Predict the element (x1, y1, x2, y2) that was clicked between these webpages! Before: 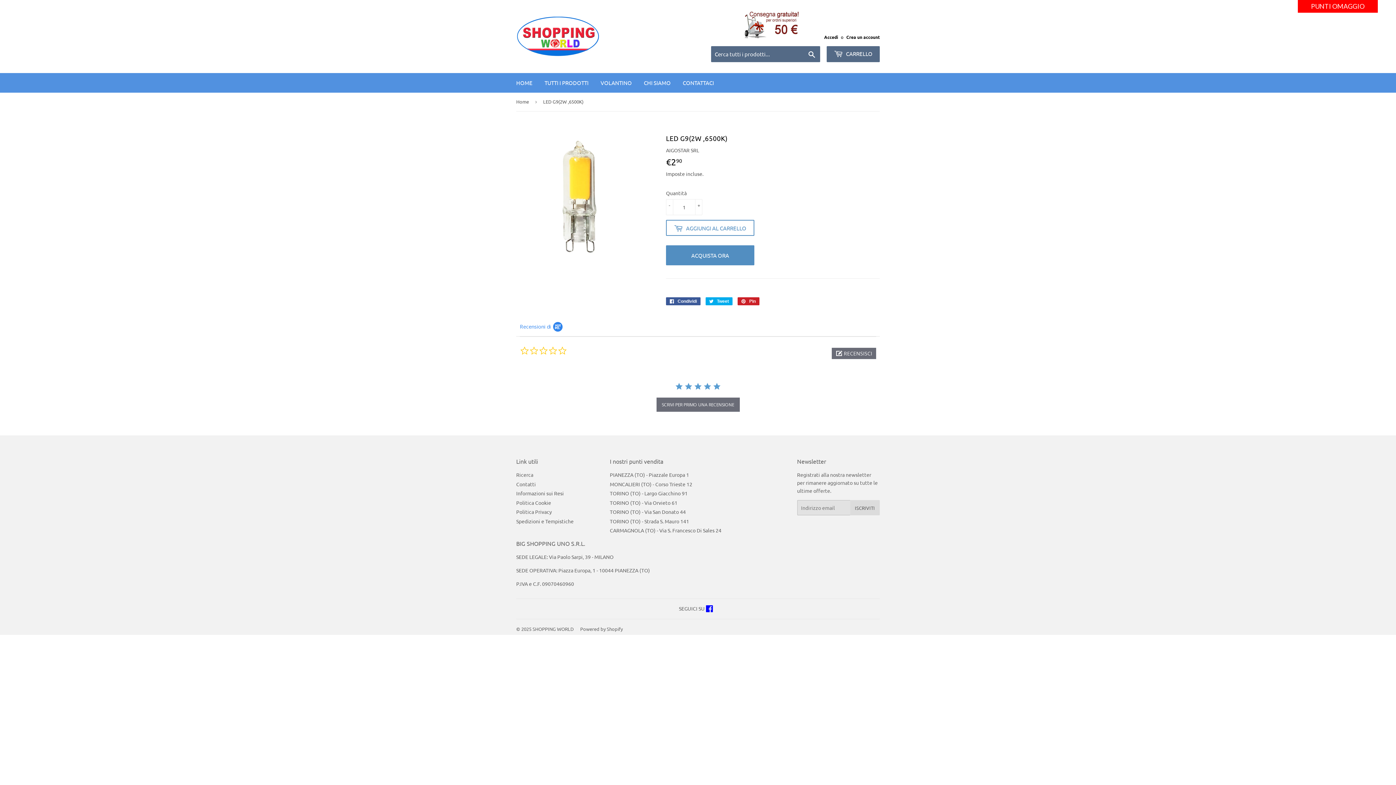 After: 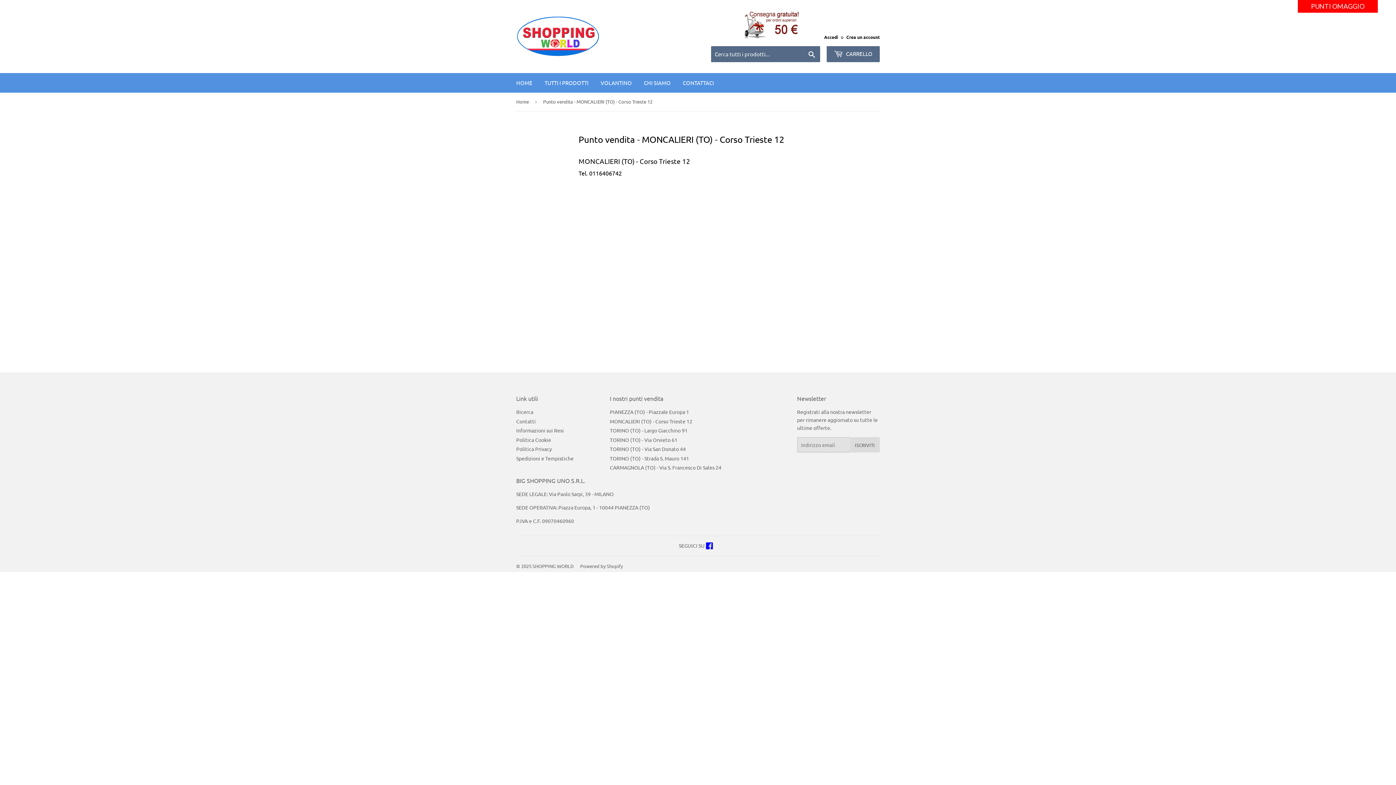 Action: label: MONCALIERI (TO) - Corso Trieste 12 bbox: (610, 376, 692, 382)